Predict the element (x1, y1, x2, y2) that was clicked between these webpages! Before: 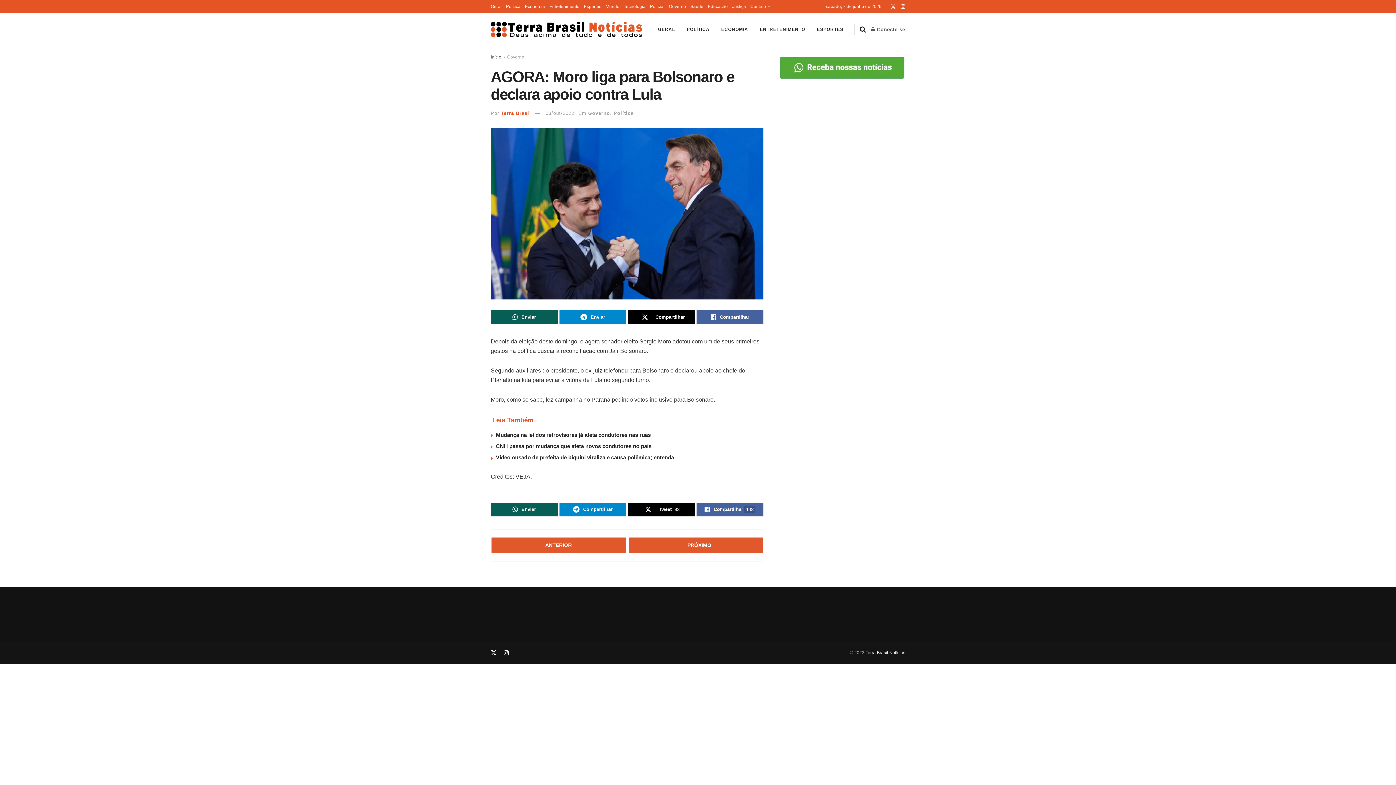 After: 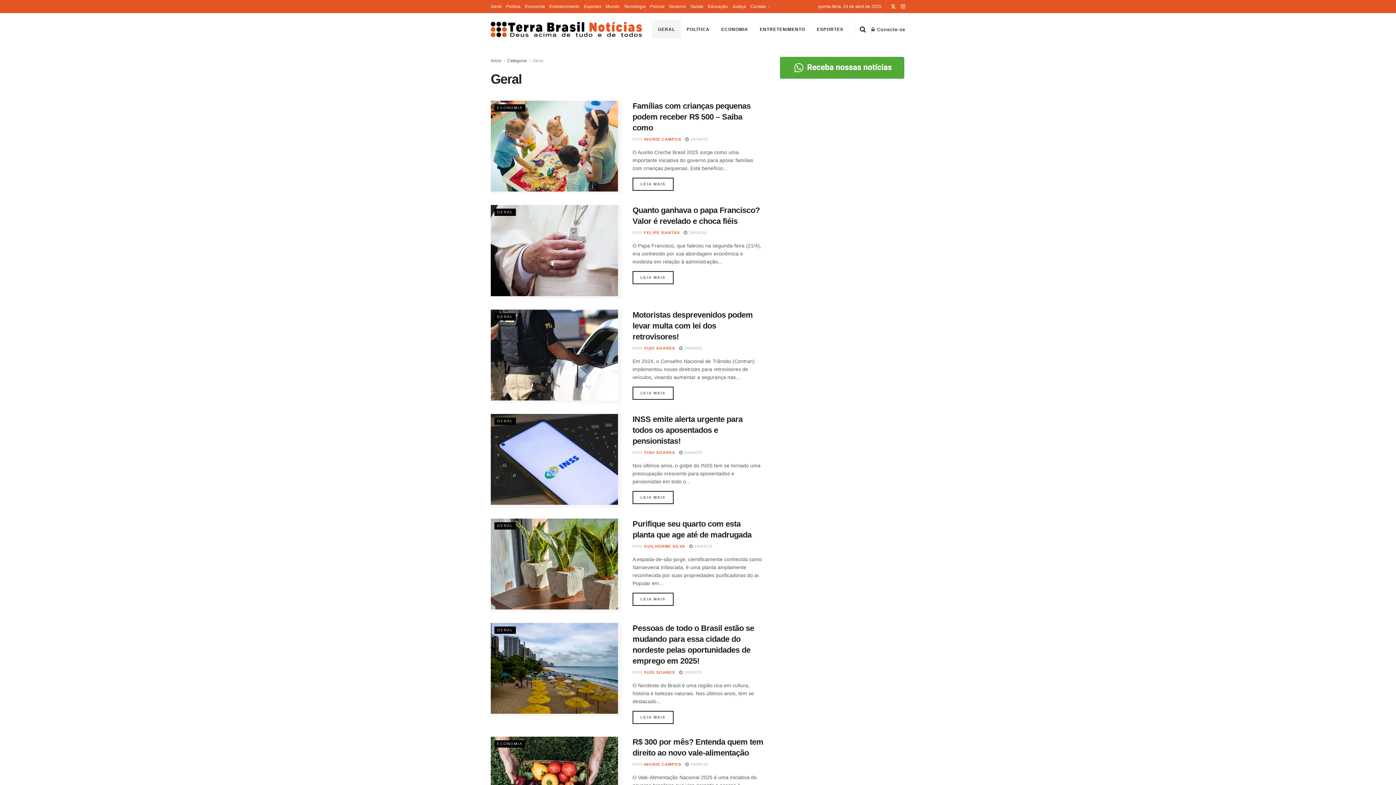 Action: label: GERAL bbox: (652, 20, 681, 38)